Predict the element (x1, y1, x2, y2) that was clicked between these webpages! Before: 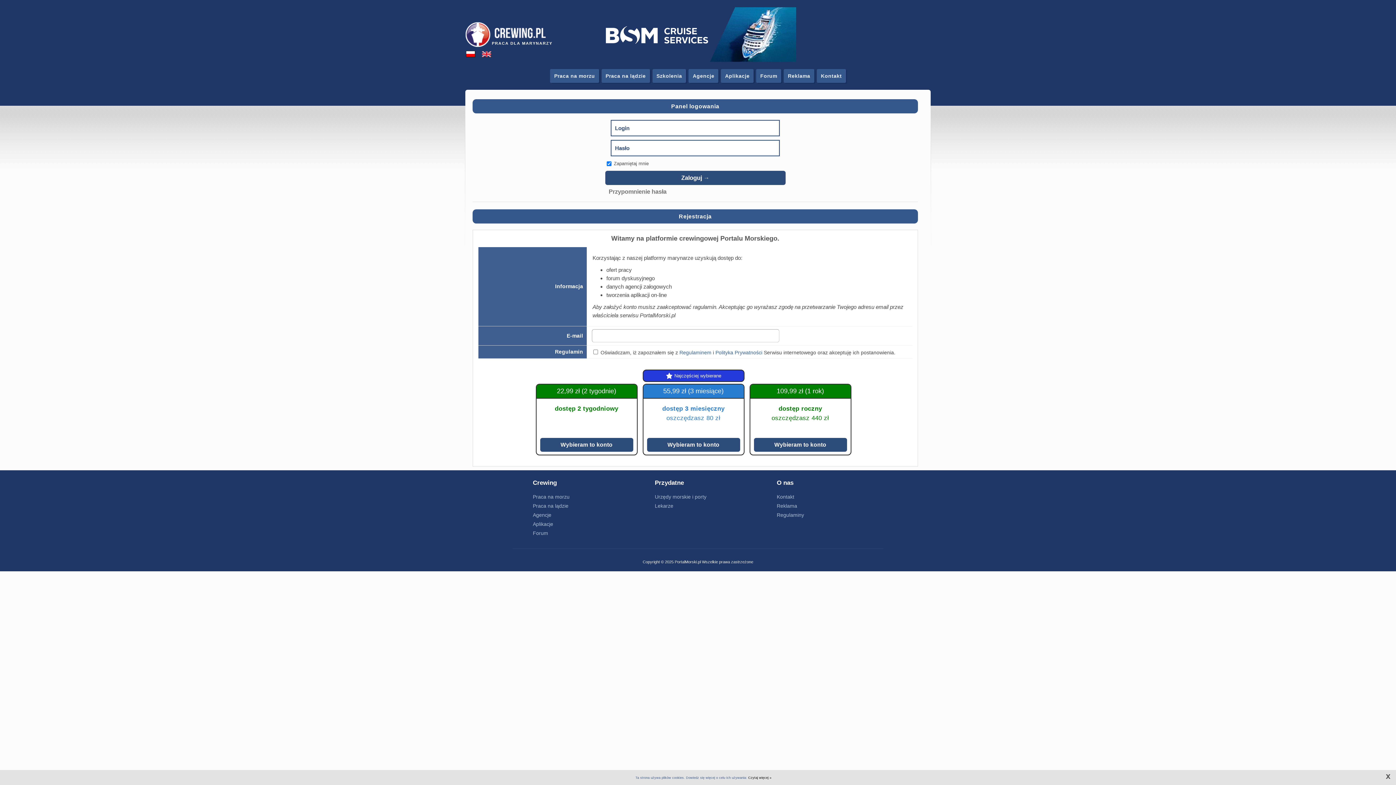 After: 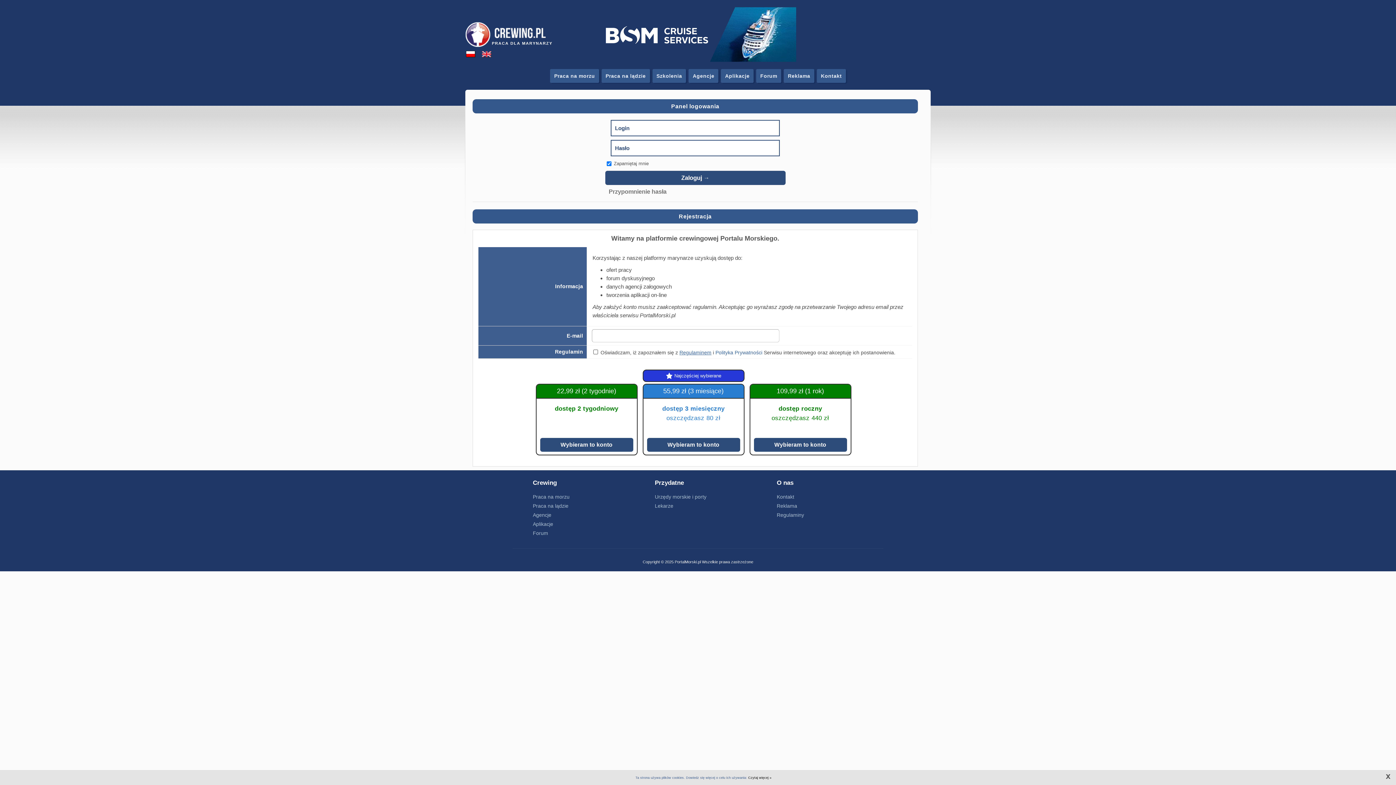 Action: label: Regulaminem bbox: (679, 349, 711, 355)